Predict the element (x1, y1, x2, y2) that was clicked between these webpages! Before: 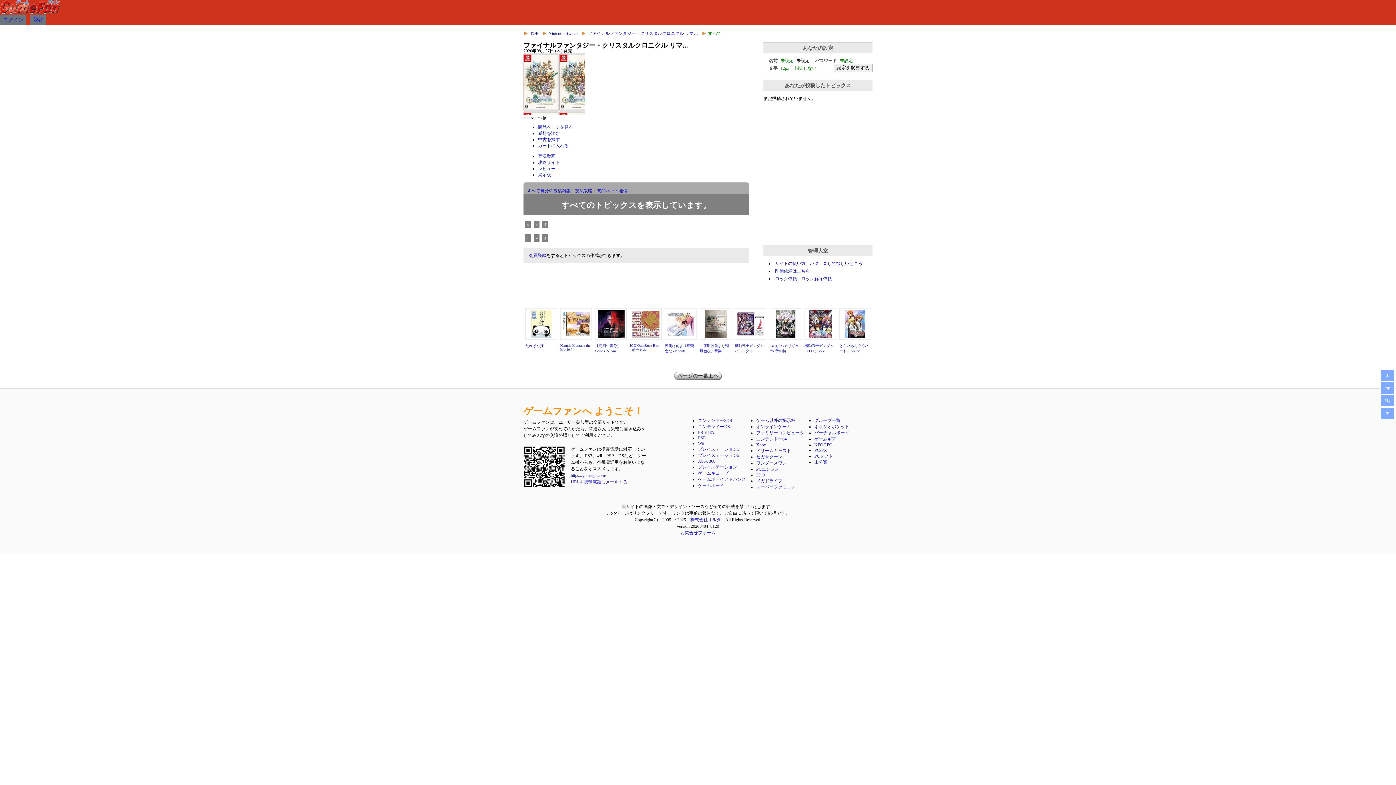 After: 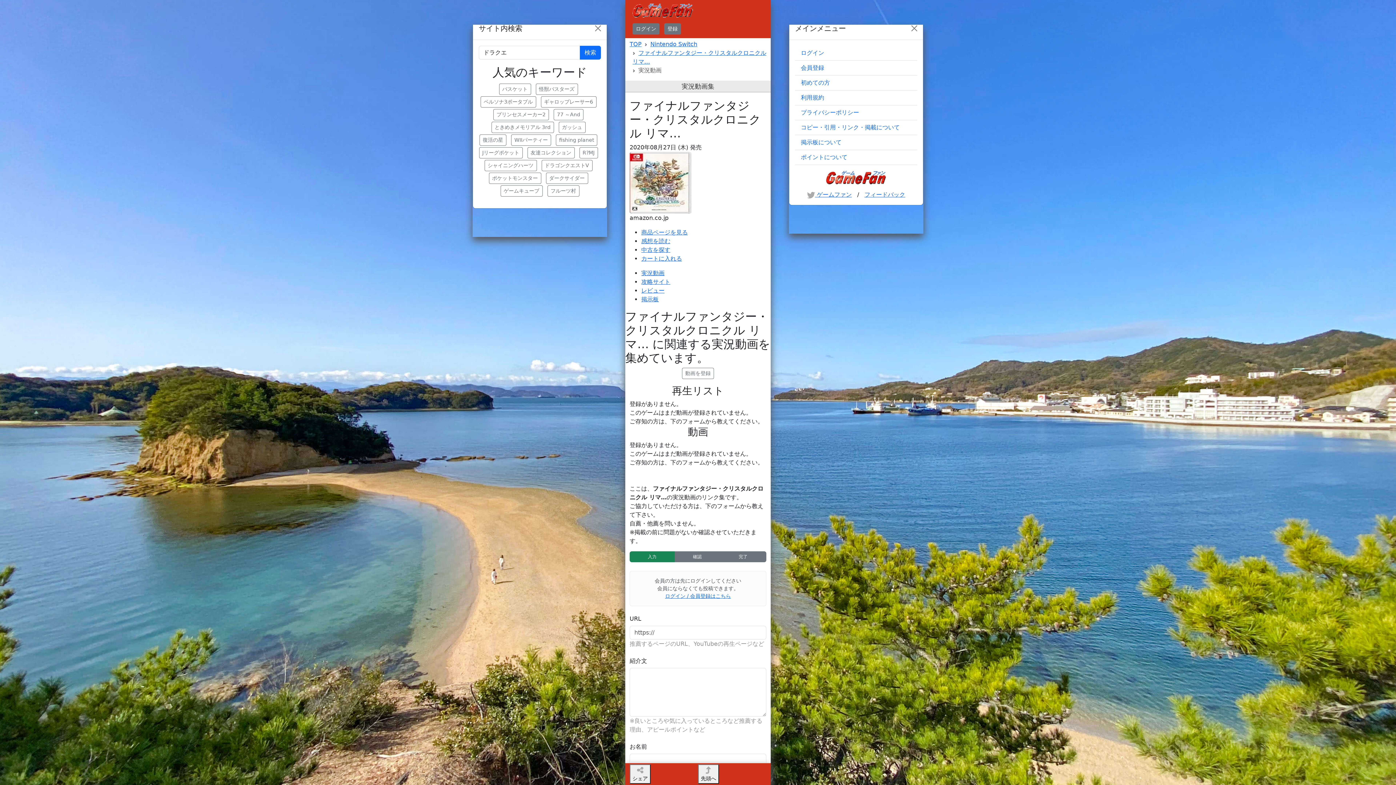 Action: bbox: (588, 30, 698, 36) label: ファイナルファンタジー・クリスタルクロニクル リマ…